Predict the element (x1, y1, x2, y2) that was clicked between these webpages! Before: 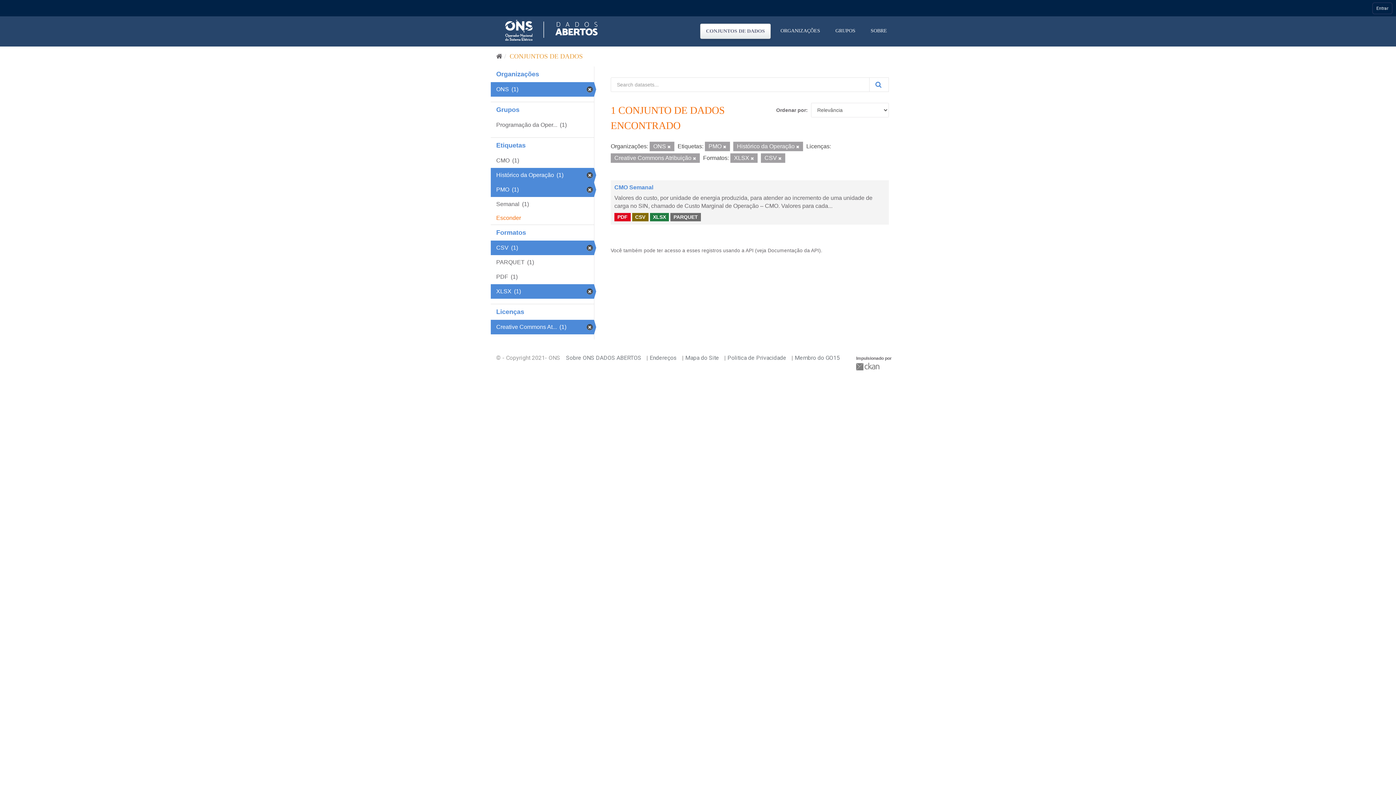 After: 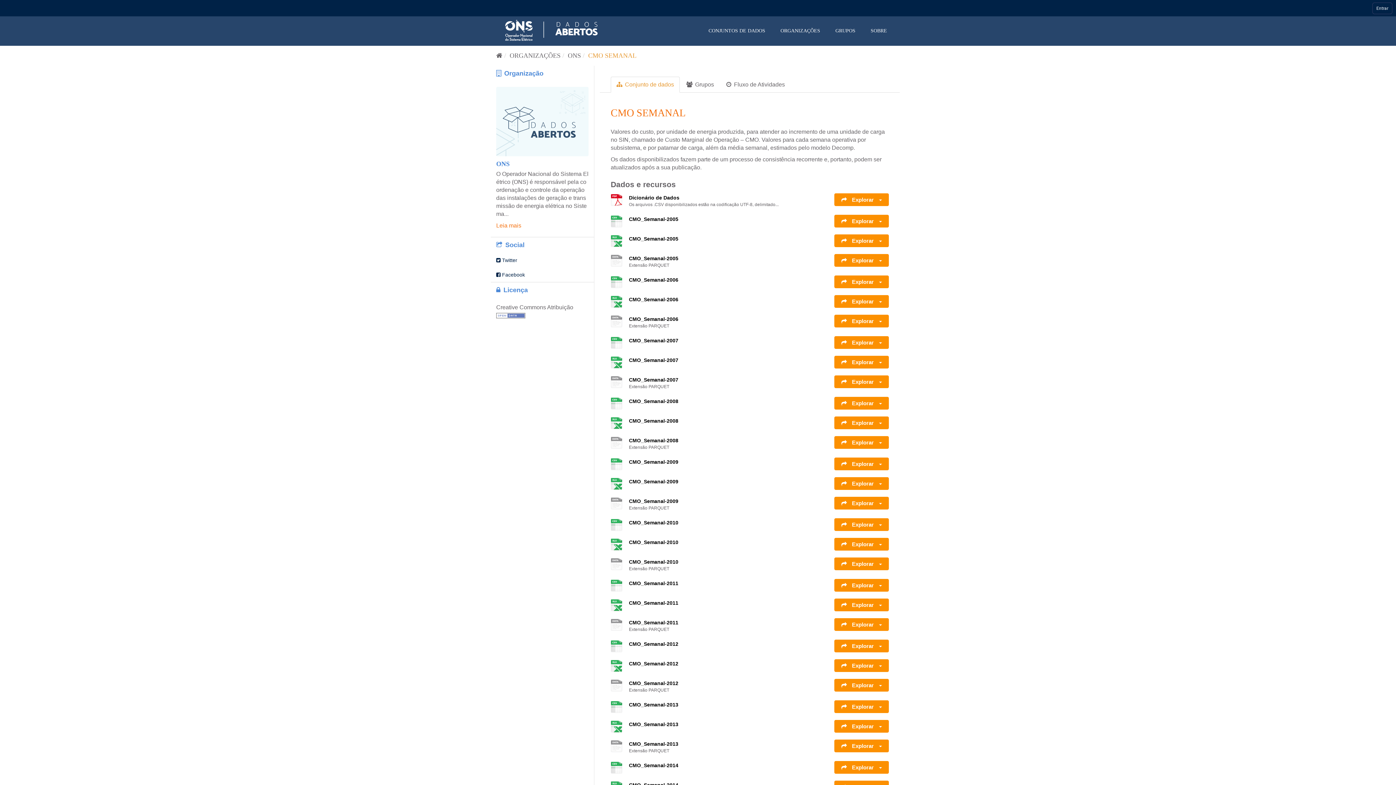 Action: bbox: (632, 213, 648, 221) label: CSV